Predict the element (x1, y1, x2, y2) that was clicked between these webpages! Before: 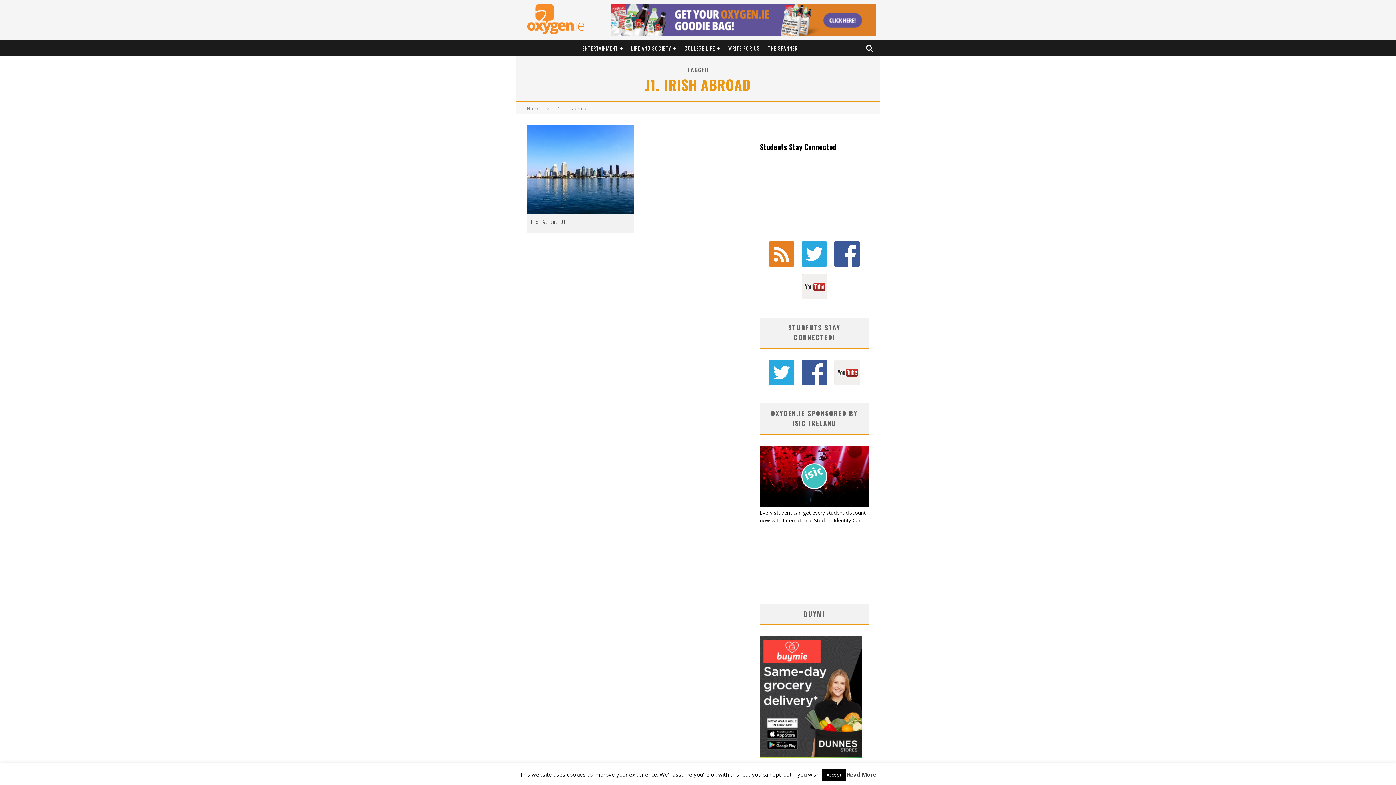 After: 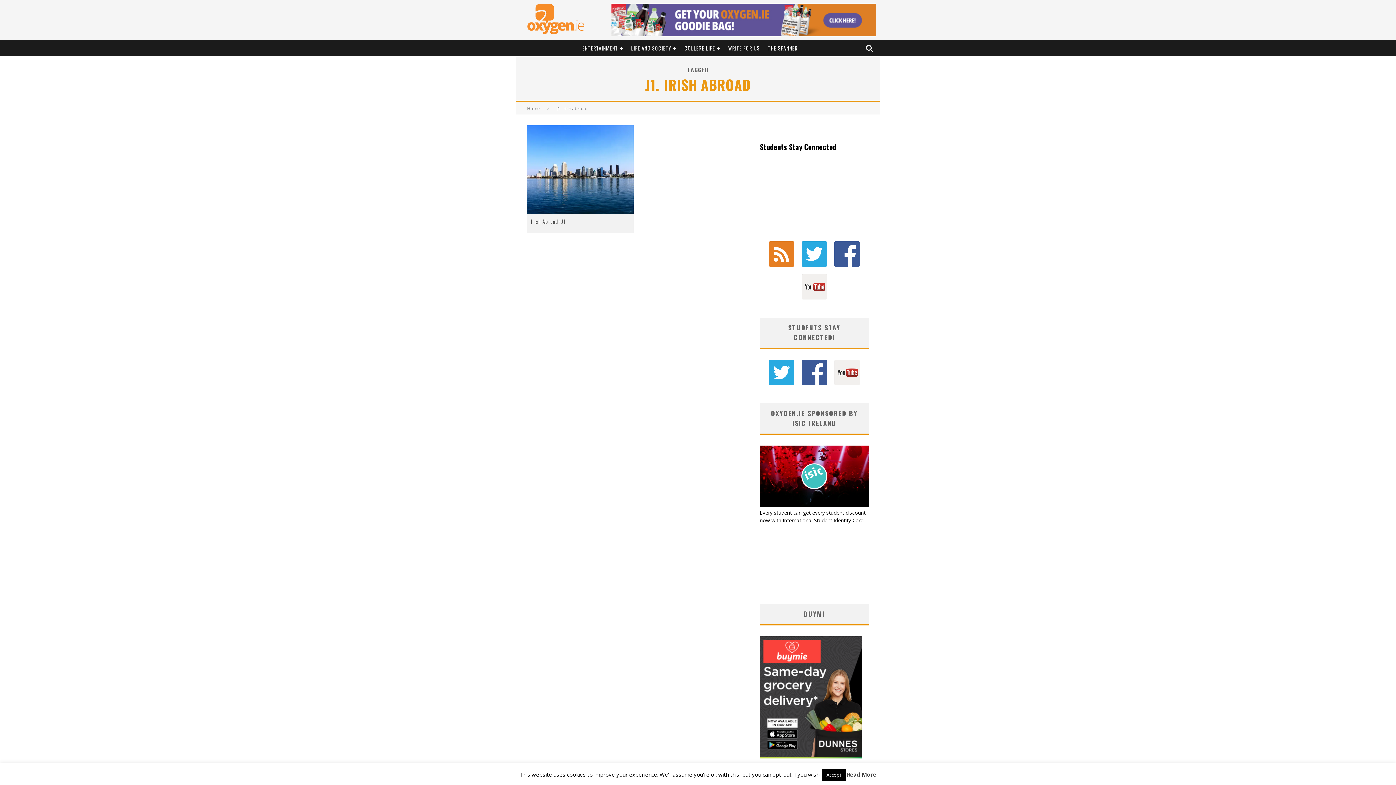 Action: bbox: (611, 30, 876, 37)